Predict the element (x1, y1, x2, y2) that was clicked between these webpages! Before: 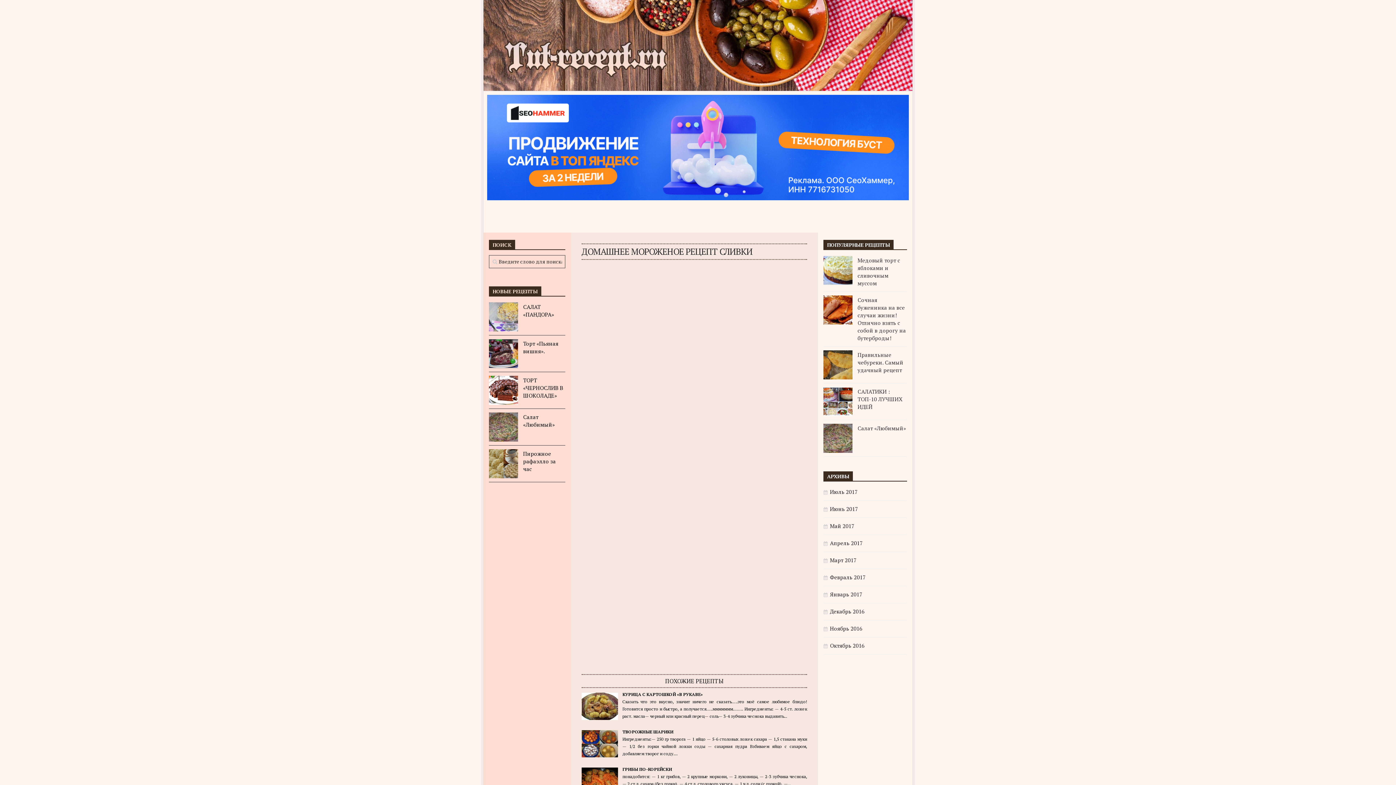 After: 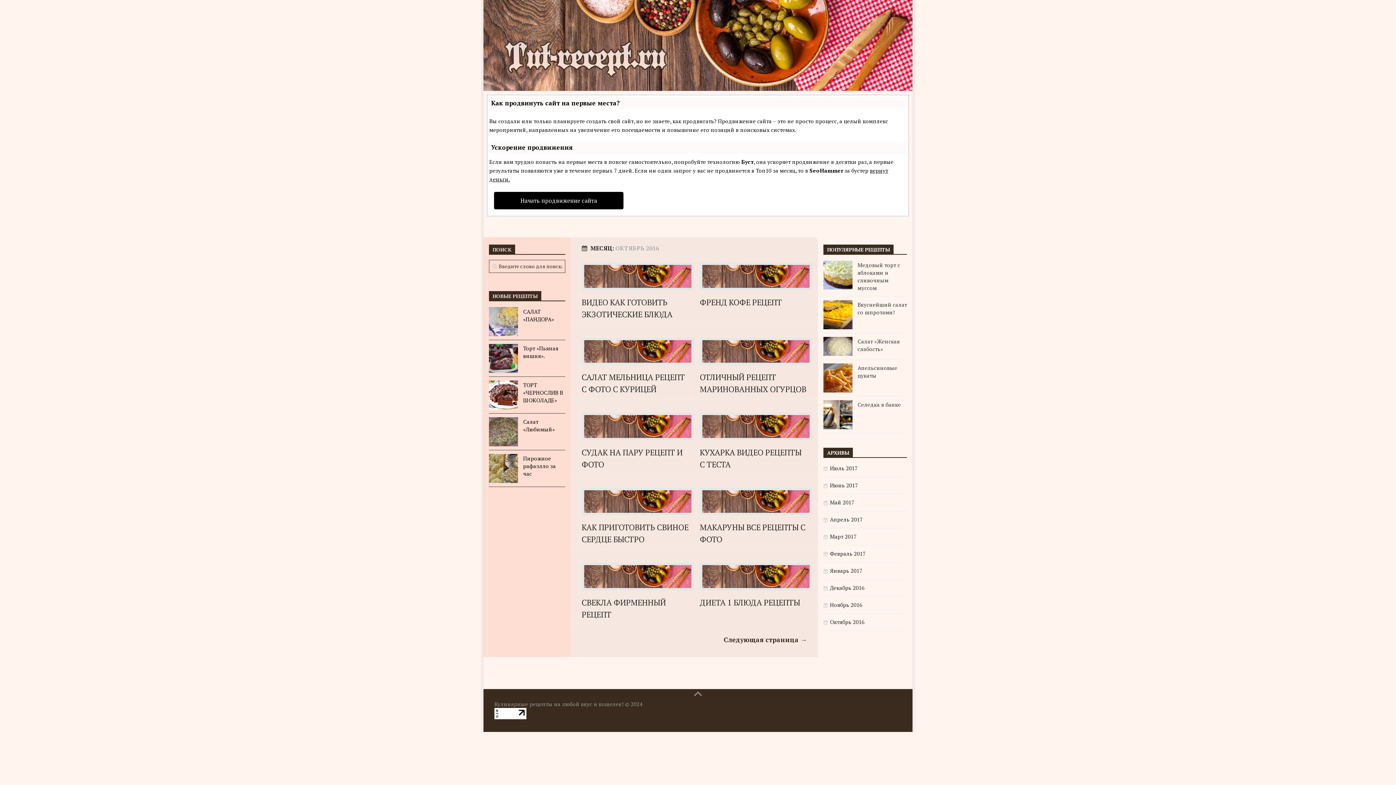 Action: bbox: (823, 642, 864, 649) label: Октябрь 2016